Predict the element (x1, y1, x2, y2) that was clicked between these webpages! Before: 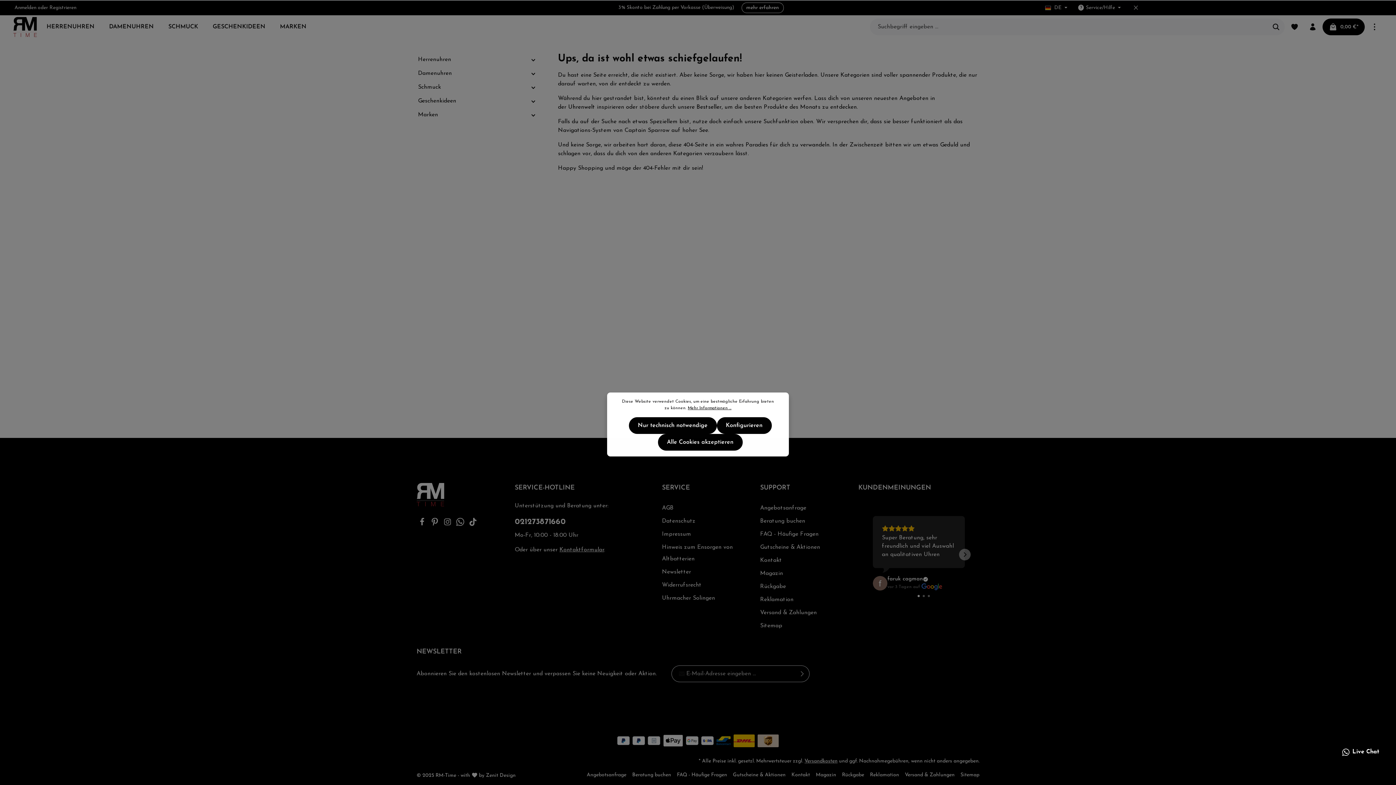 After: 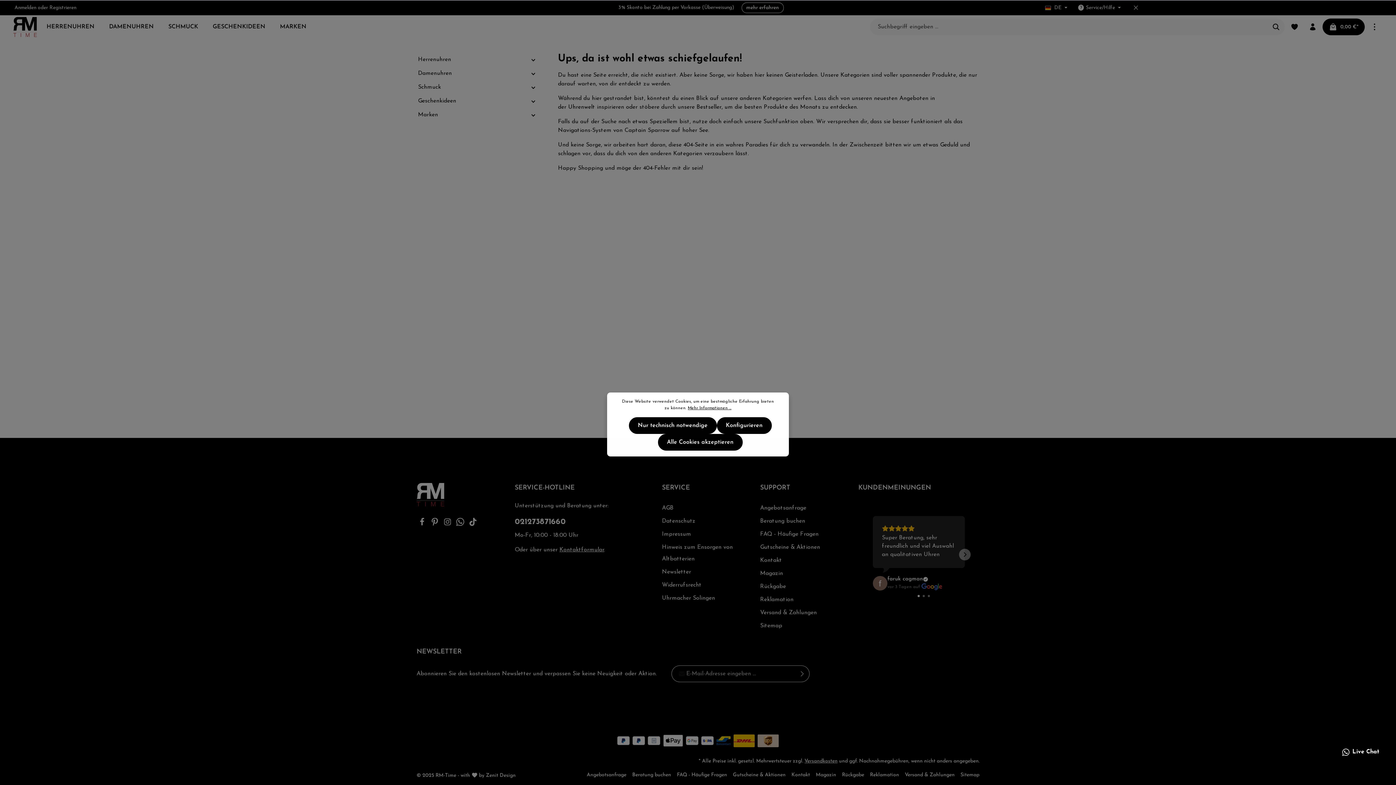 Action: bbox: (873, 576, 887, 590) label: Ansehen auf Google